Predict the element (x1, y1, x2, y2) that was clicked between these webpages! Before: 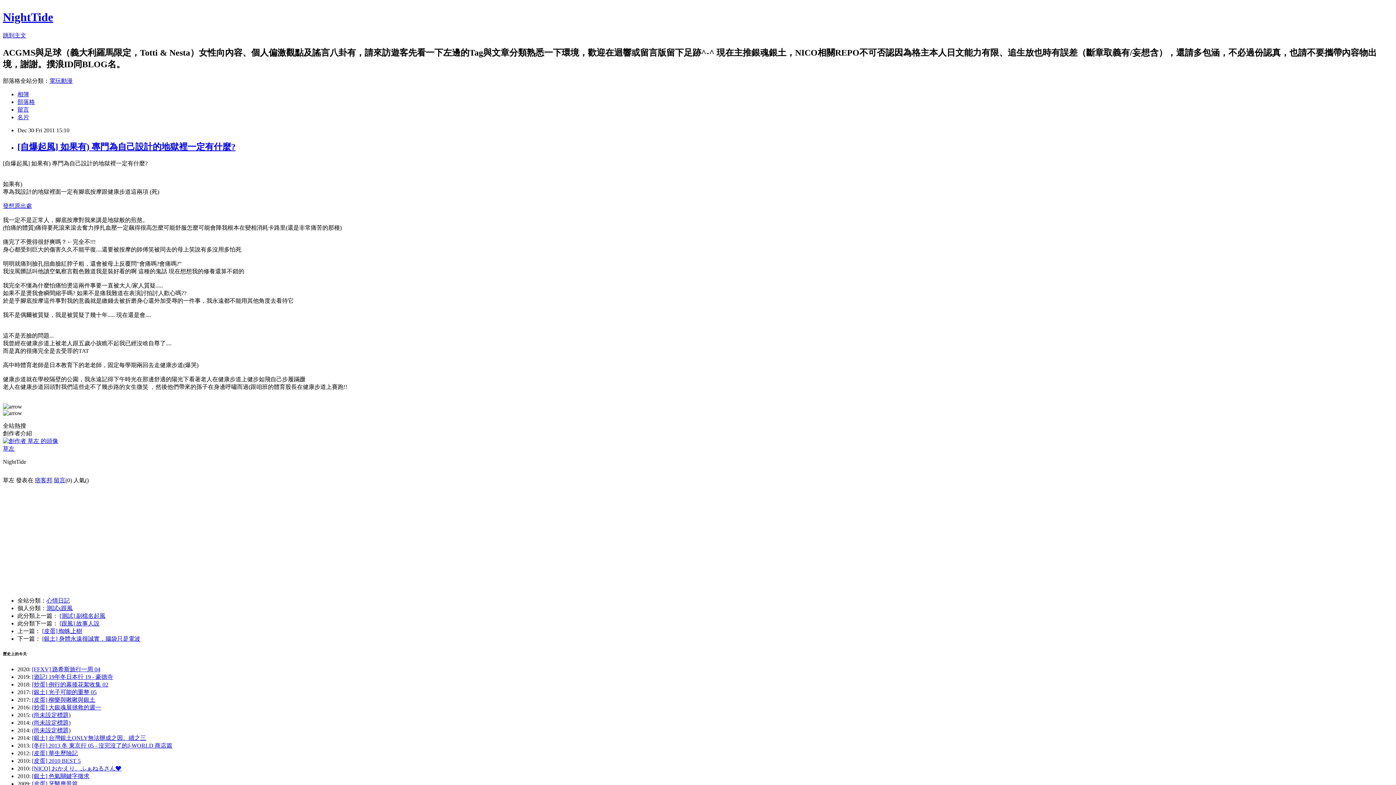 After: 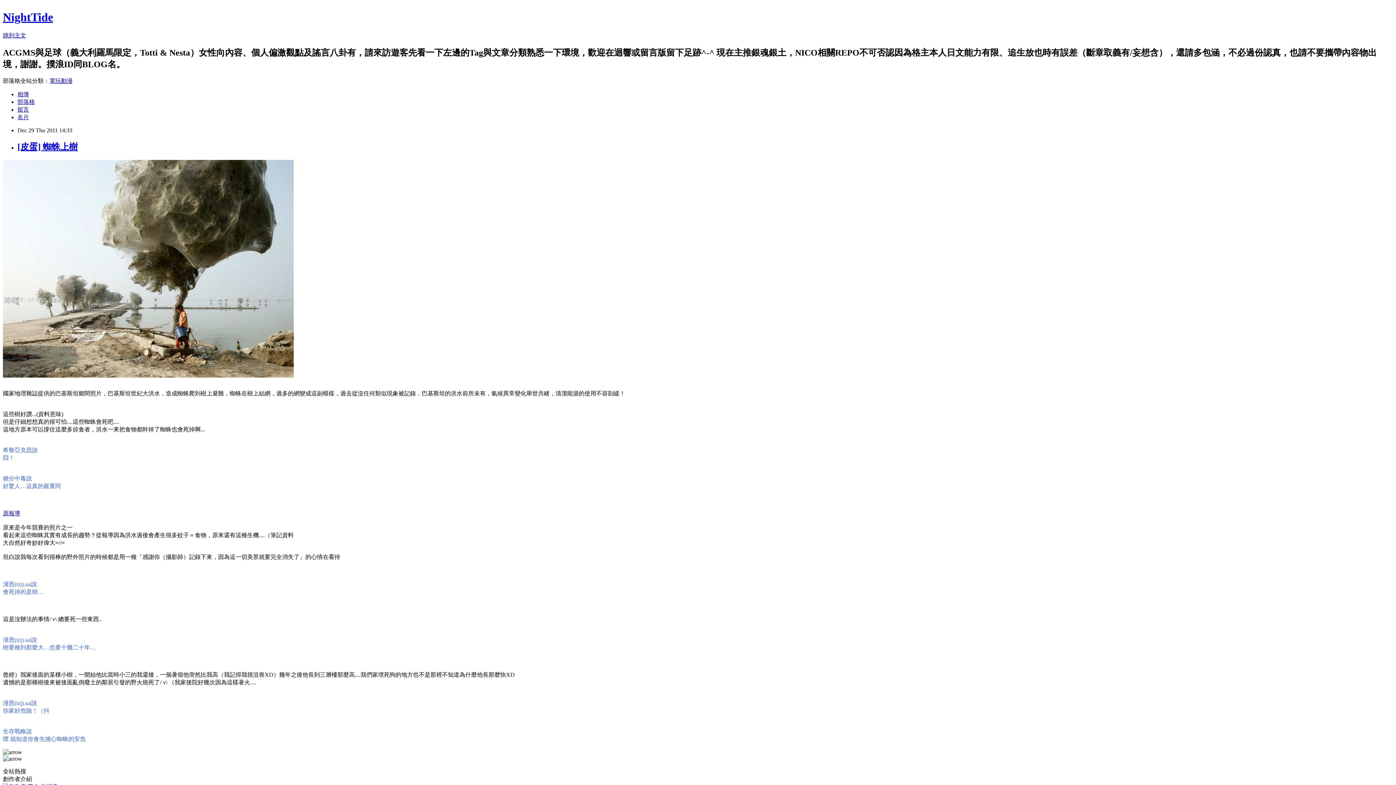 Action: label: [皮蛋] 蜘蛛上樹 bbox: (42, 628, 82, 634)